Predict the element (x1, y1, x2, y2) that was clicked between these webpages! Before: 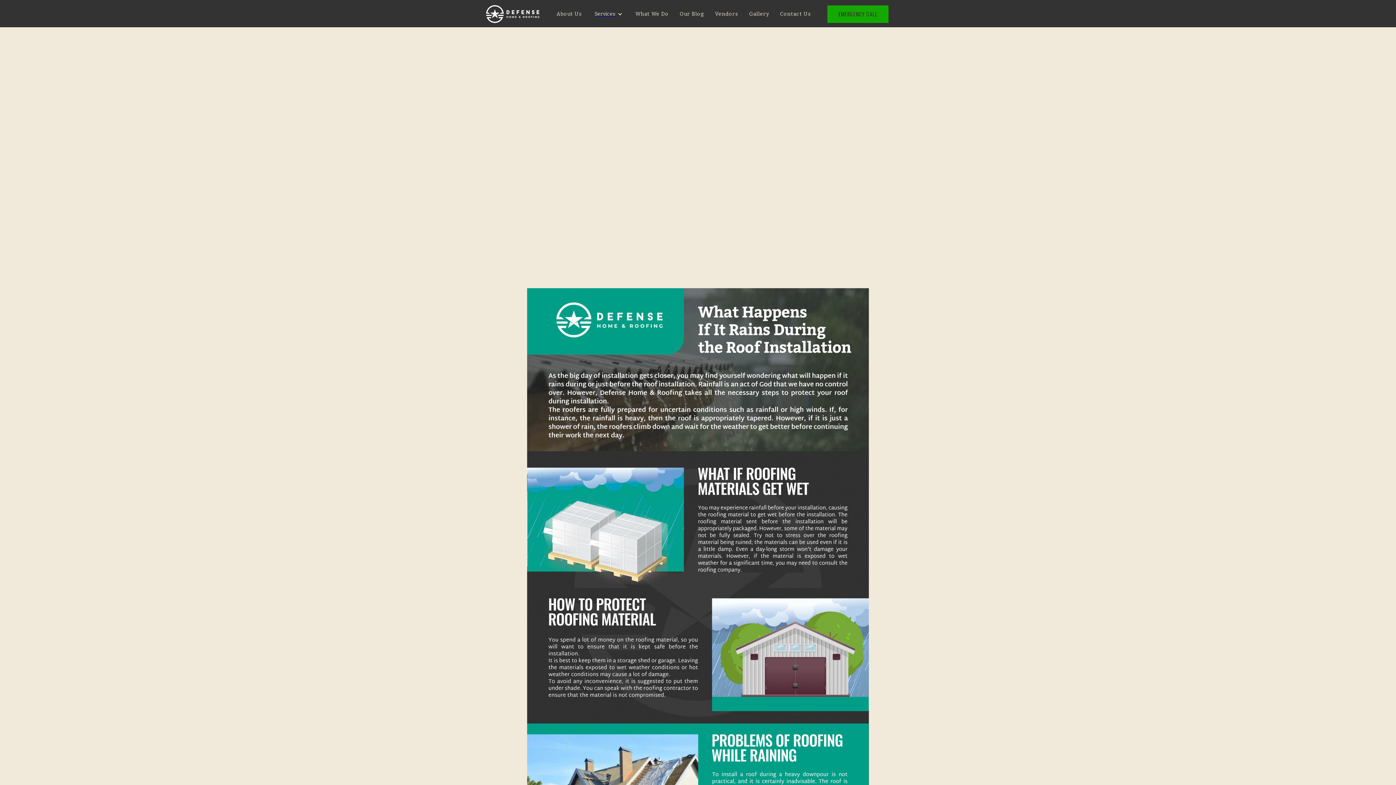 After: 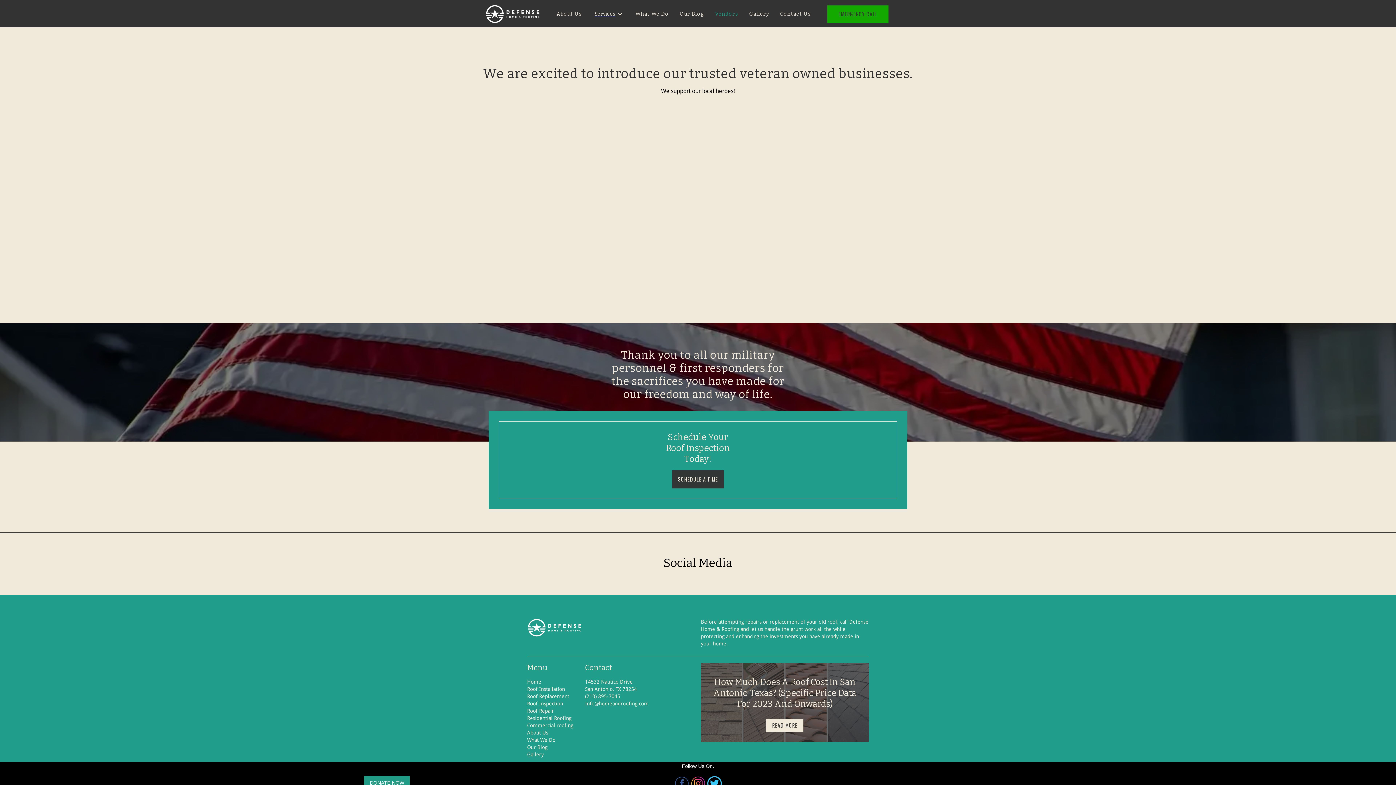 Action: bbox: (709, 3, 743, 24) label: Vendors